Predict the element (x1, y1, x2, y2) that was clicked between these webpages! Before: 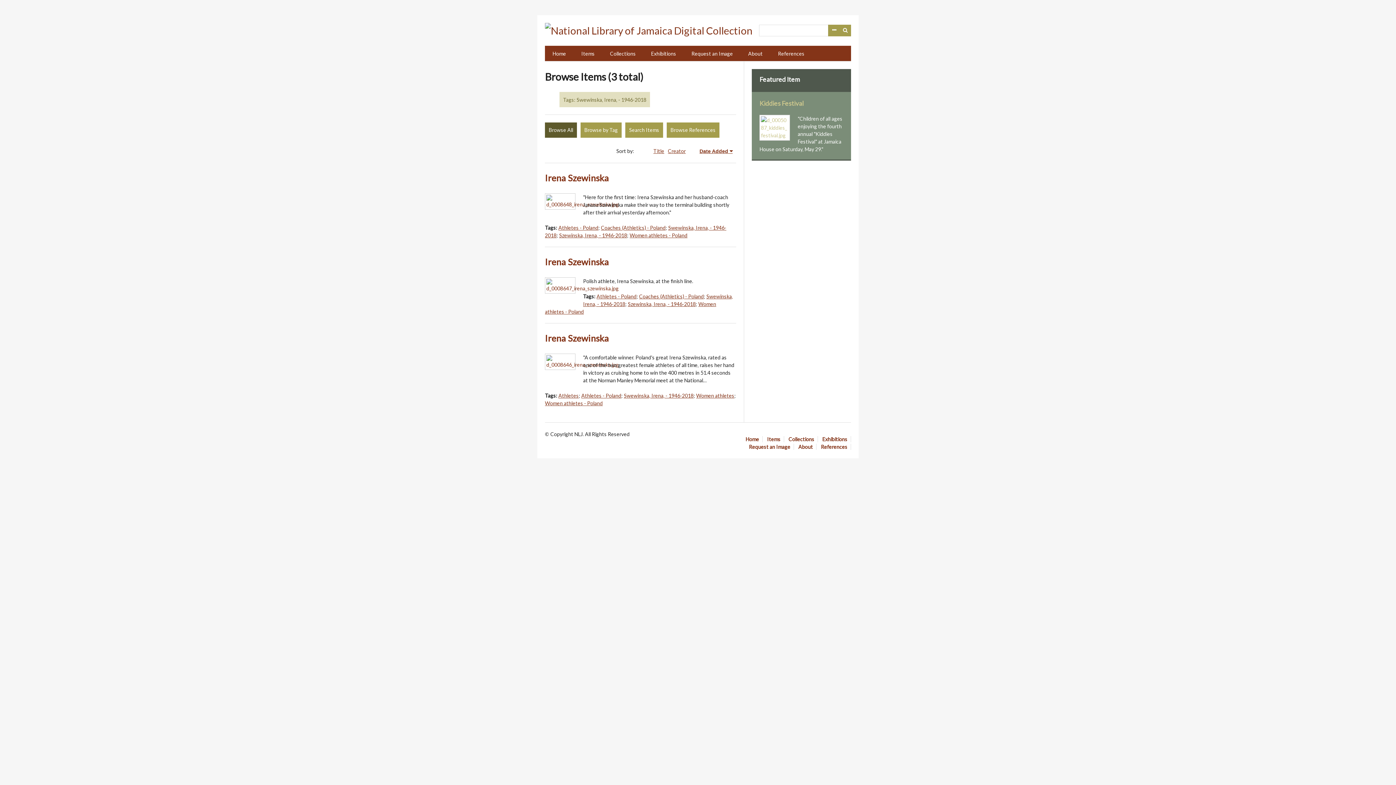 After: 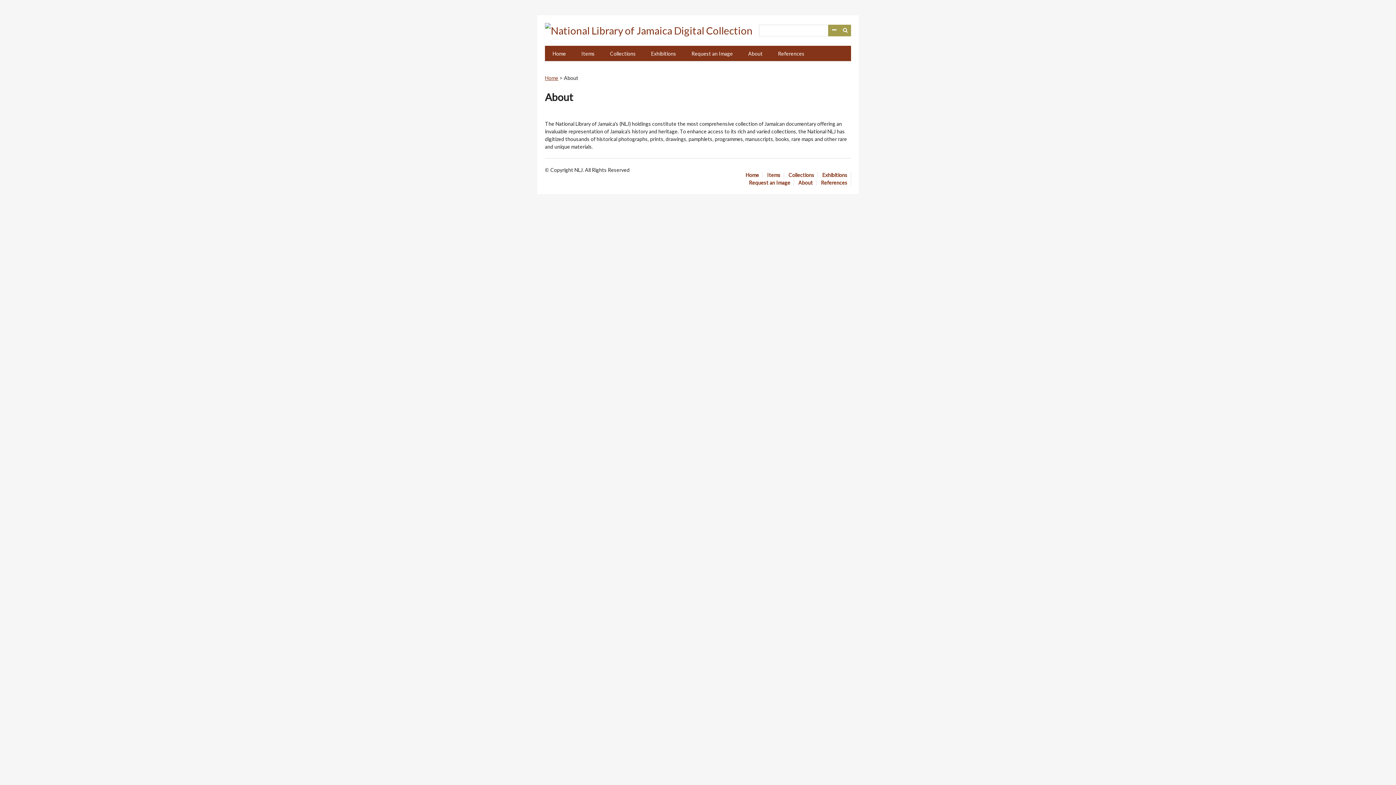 Action: bbox: (798, 444, 816, 450) label: About